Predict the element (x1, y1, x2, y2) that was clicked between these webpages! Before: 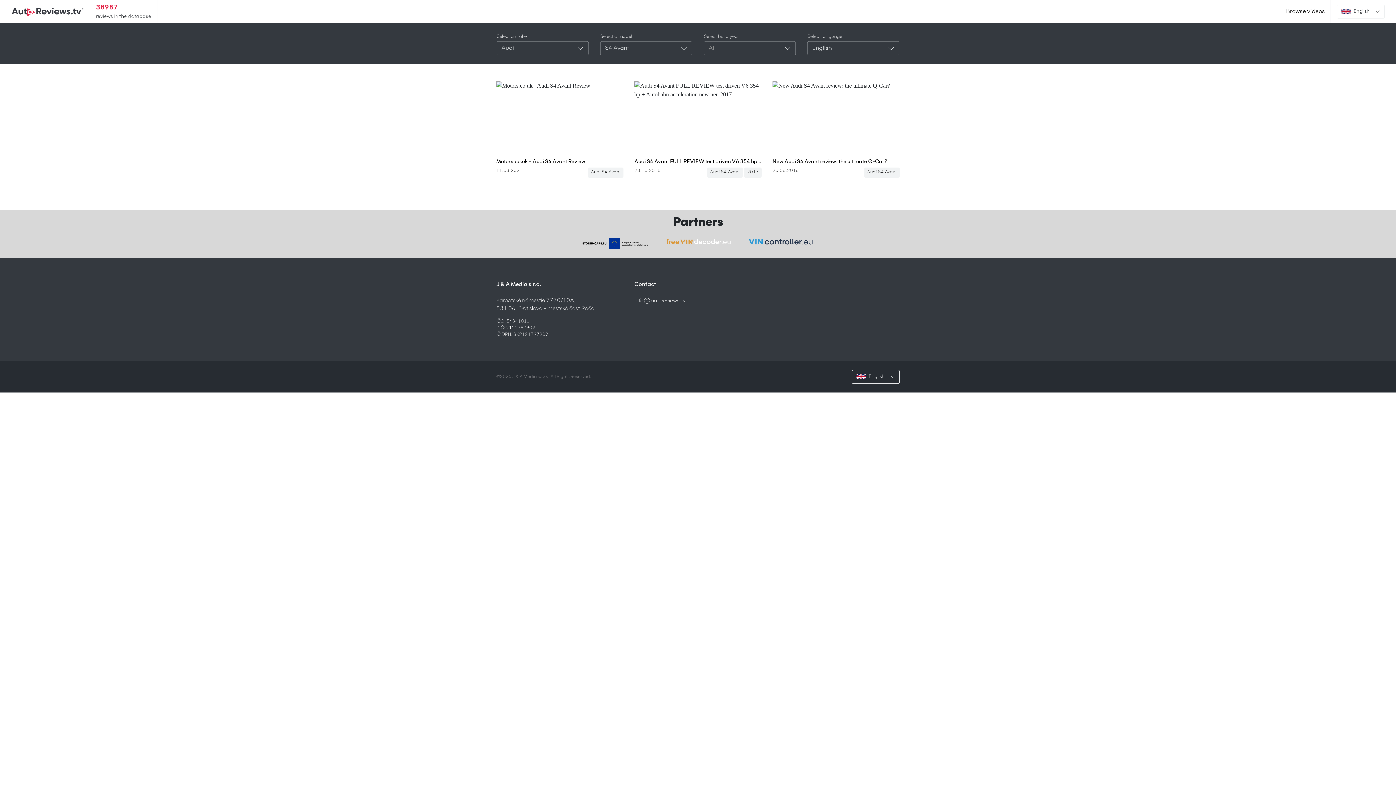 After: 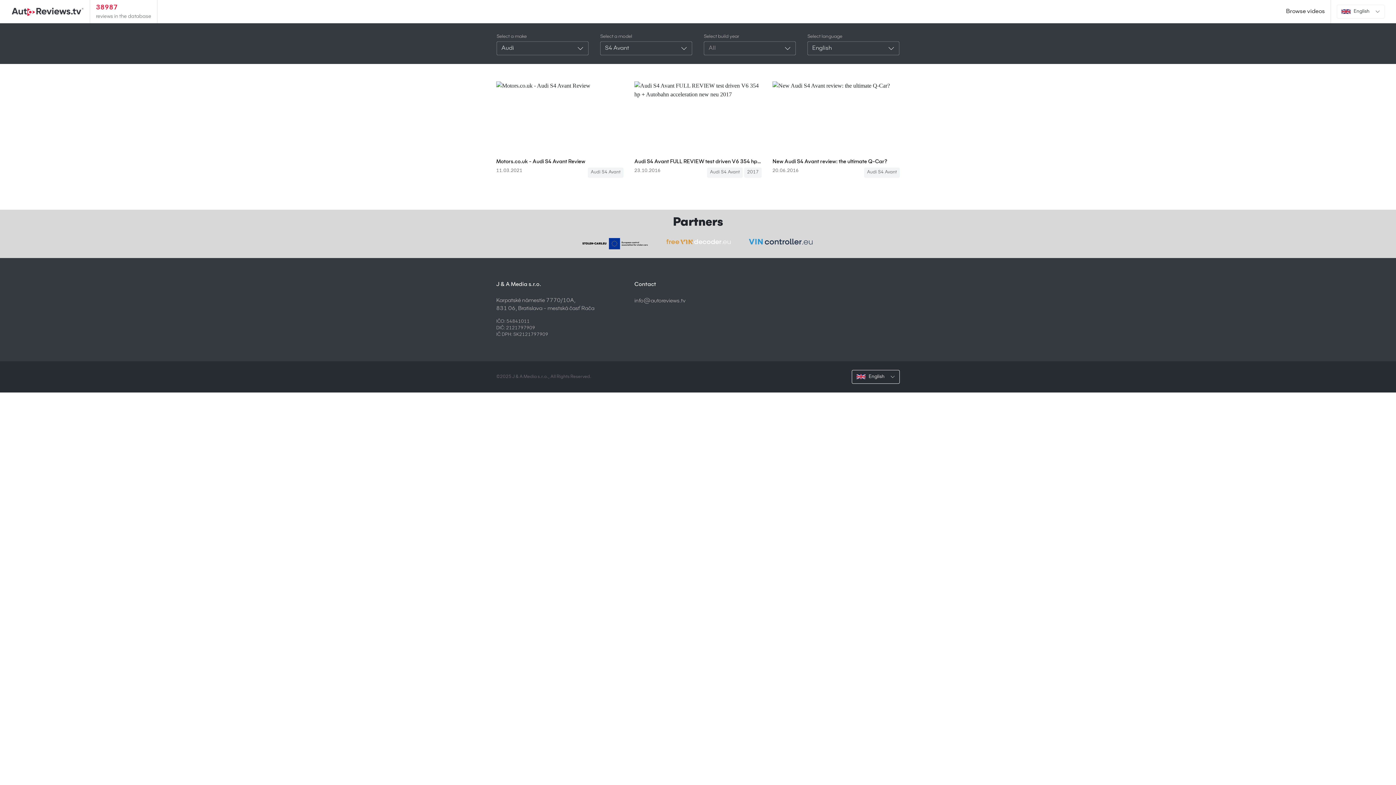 Action: label: Audi S4 Avant bbox: (867, 170, 897, 174)